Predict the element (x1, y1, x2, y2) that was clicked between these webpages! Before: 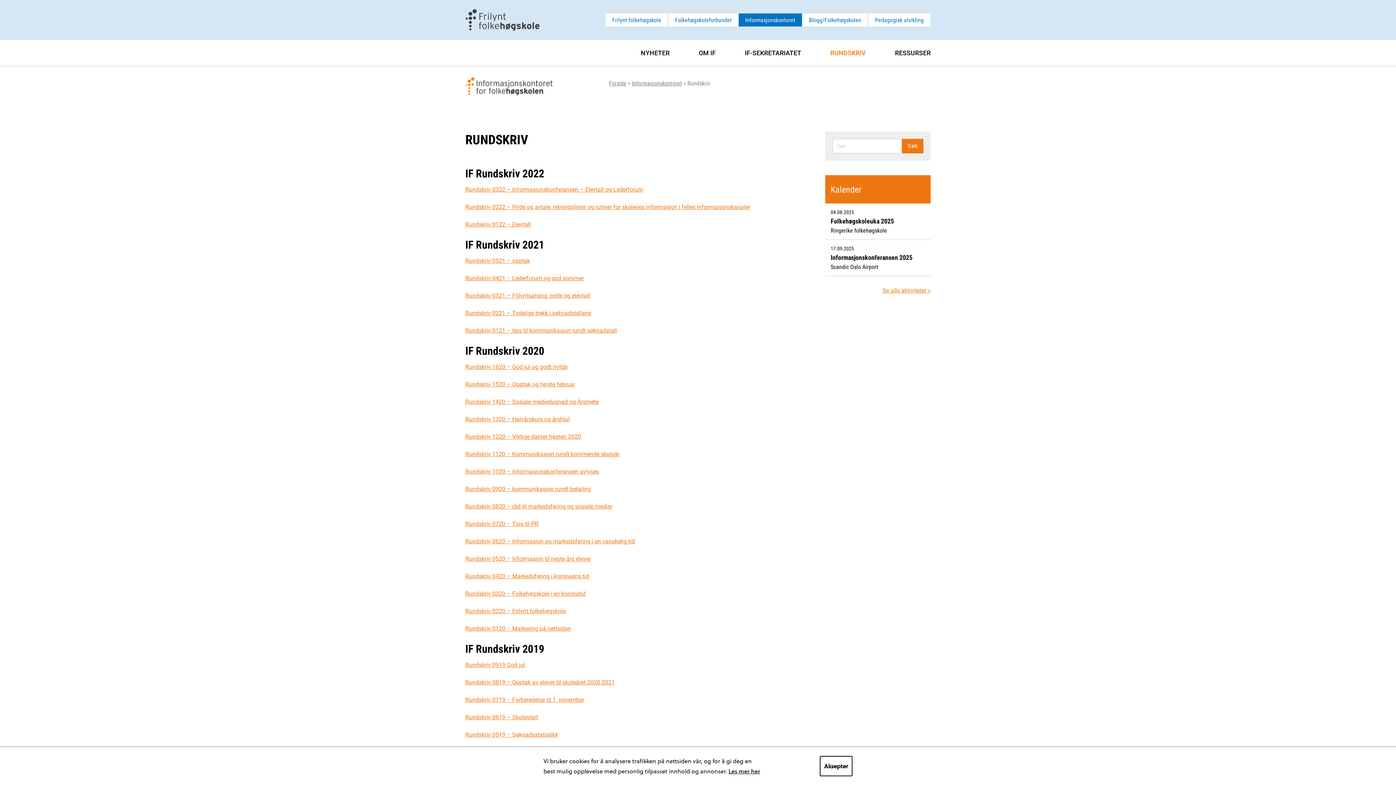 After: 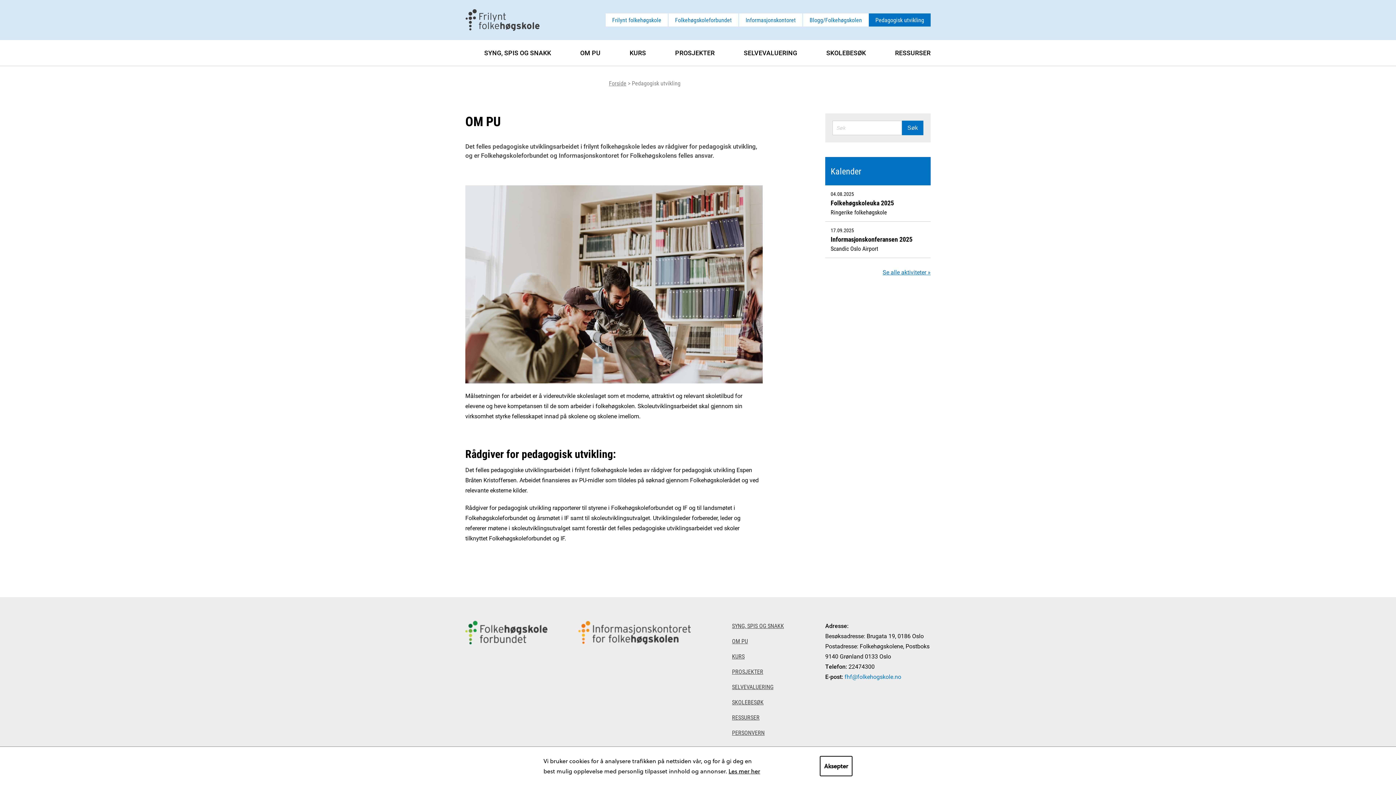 Action: bbox: (868, 13, 930, 26) label: Pedagogisk utvikling